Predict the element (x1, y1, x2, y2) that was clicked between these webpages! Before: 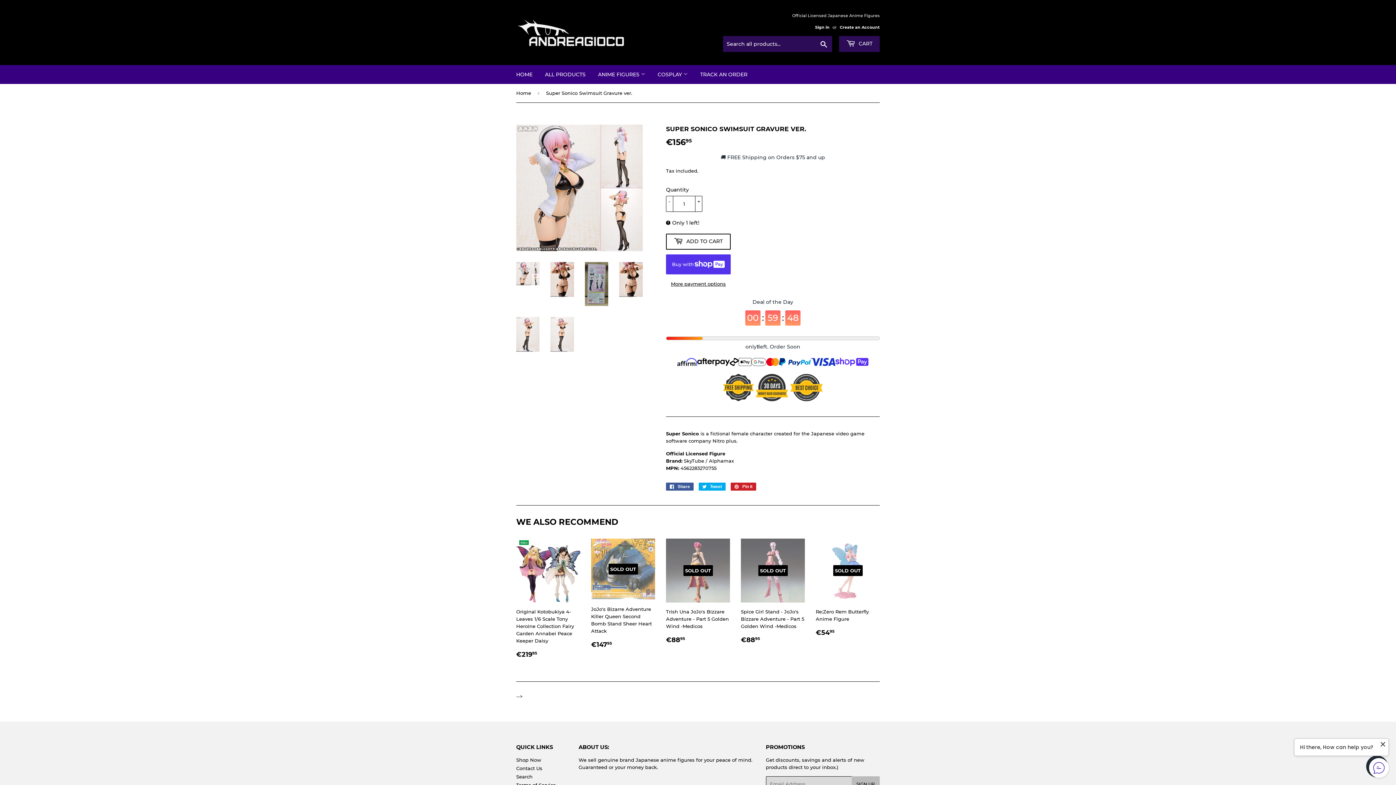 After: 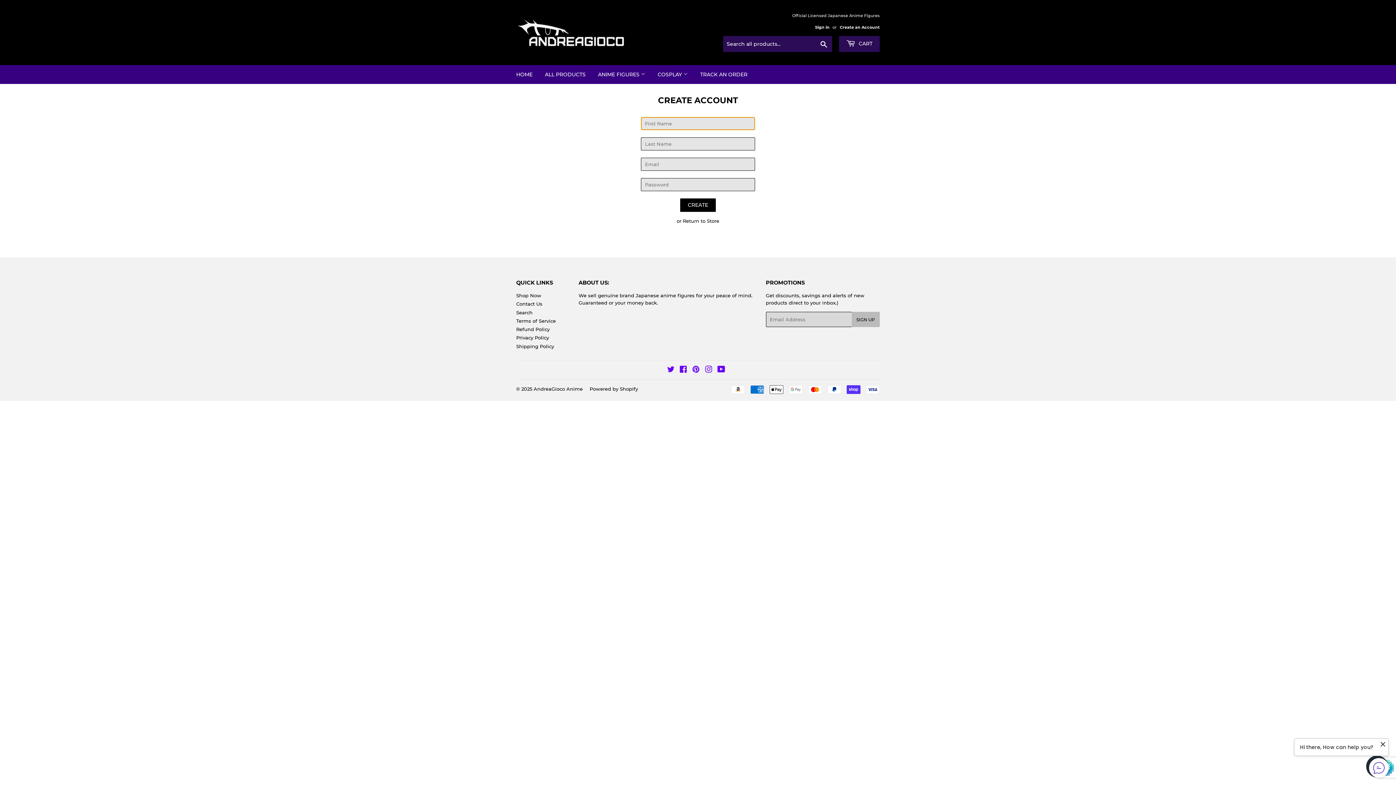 Action: label: Create an Account bbox: (840, 24, 880, 29)